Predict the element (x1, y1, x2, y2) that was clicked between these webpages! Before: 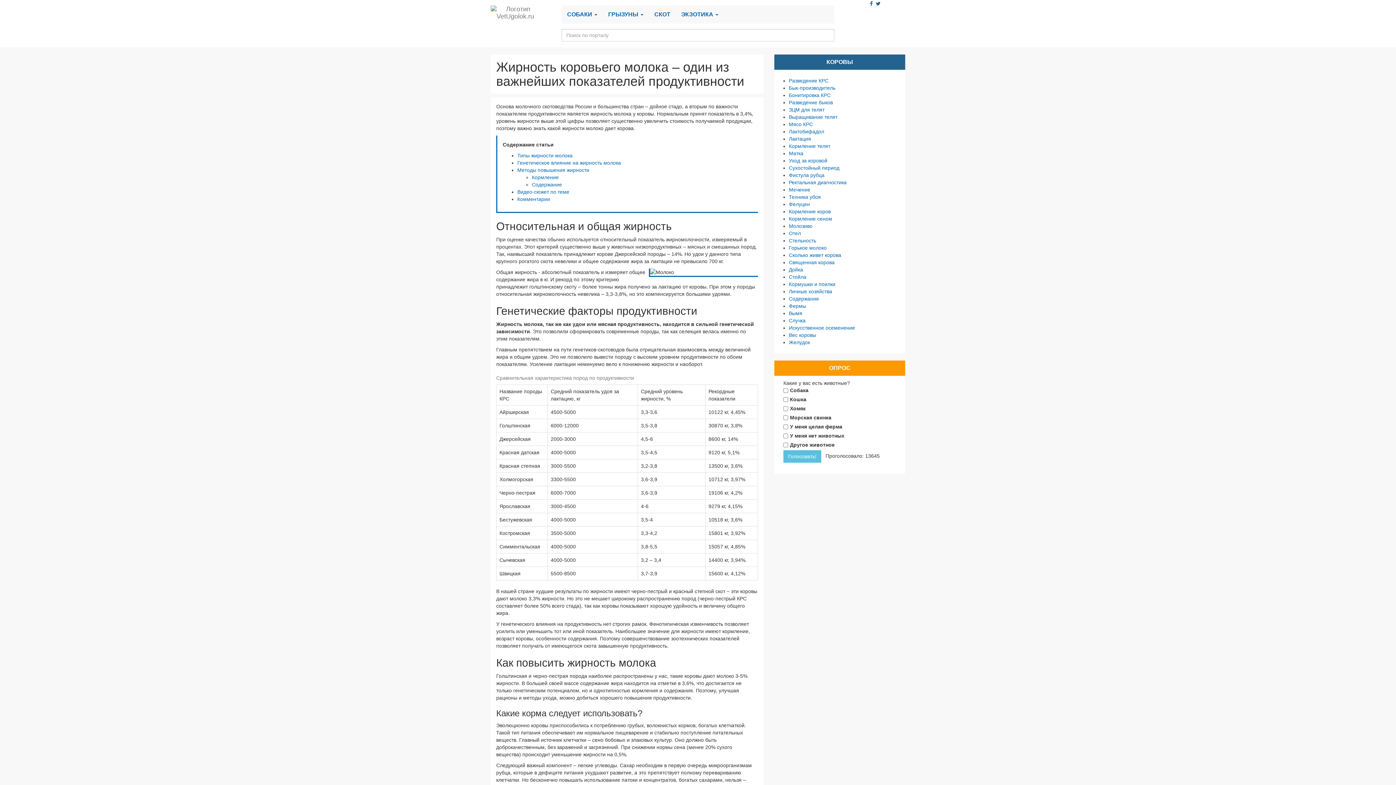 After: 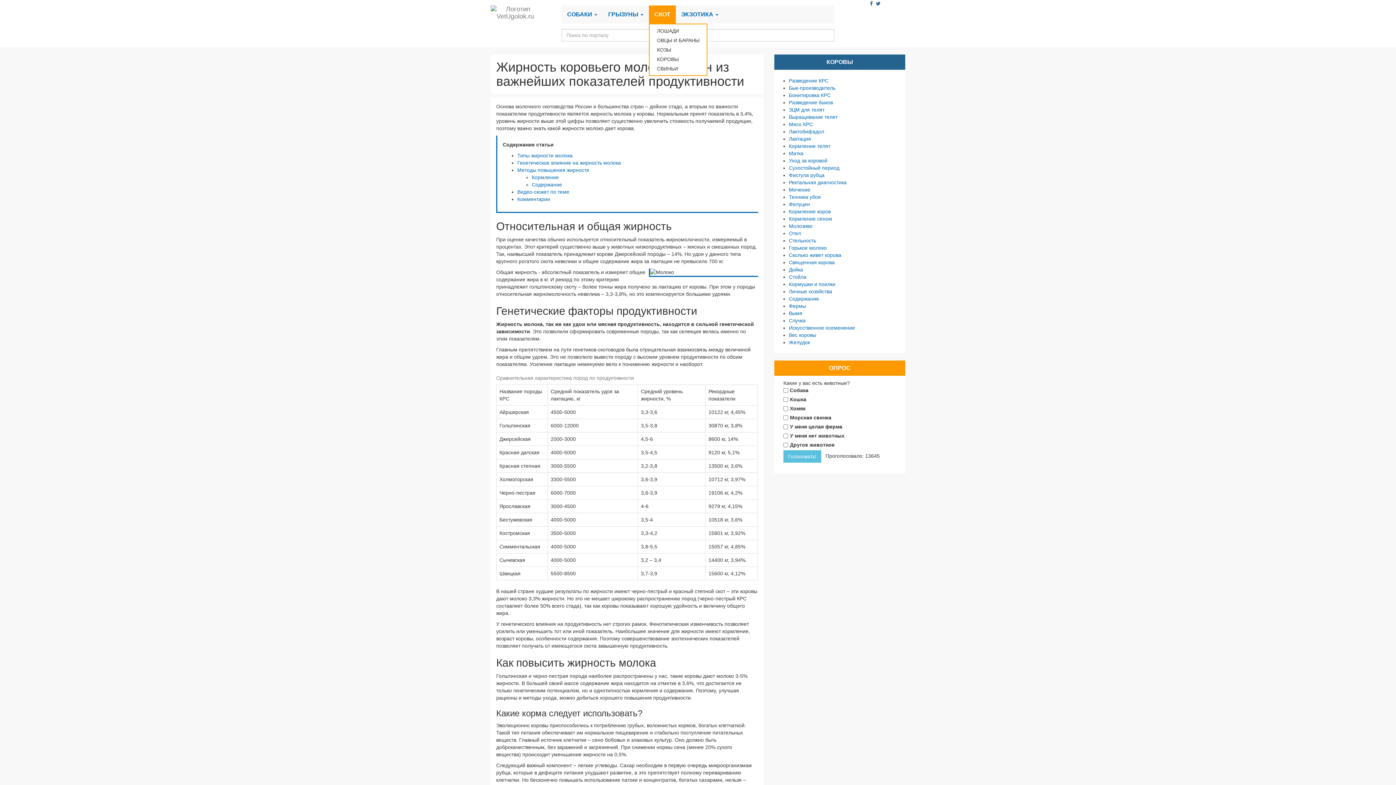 Action: label: СКОТ bbox: (649, 5, 676, 23)